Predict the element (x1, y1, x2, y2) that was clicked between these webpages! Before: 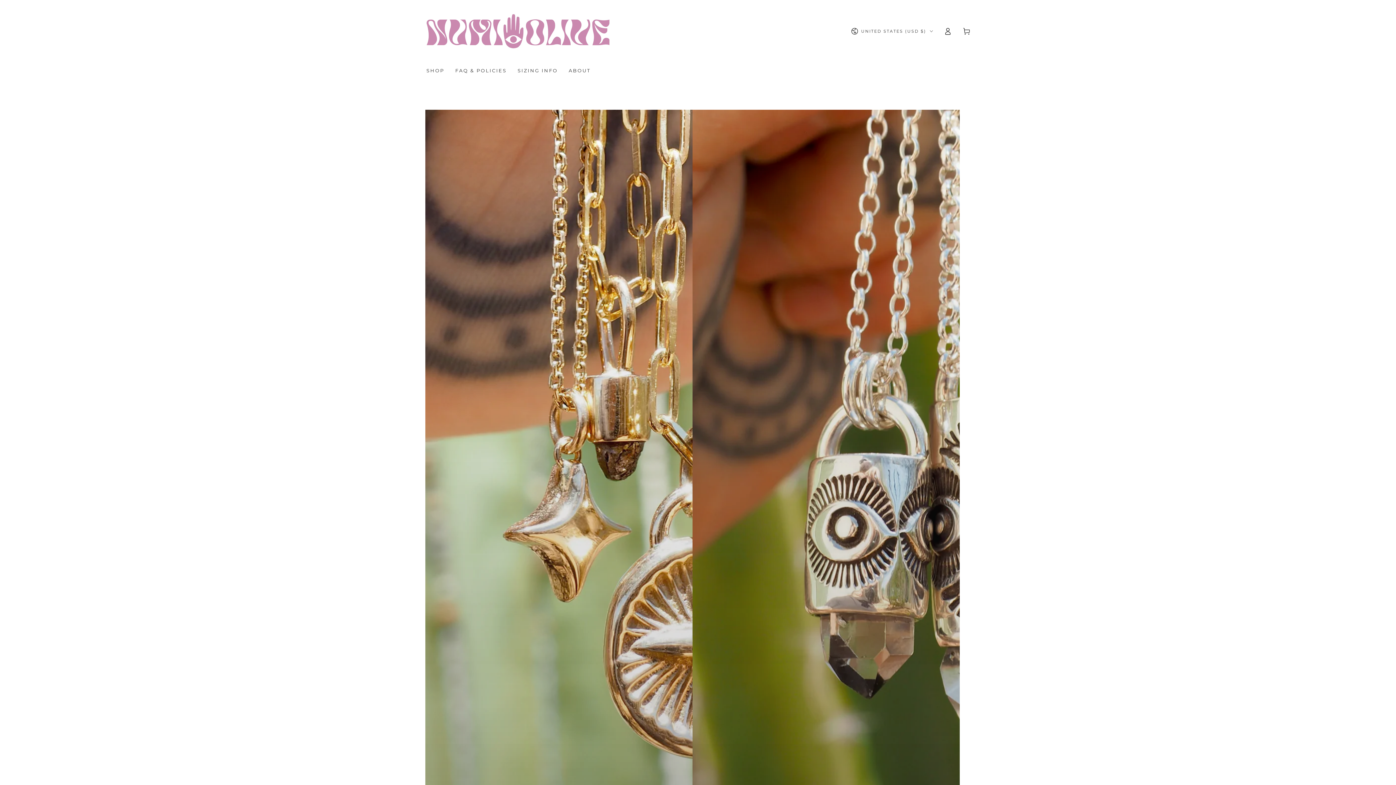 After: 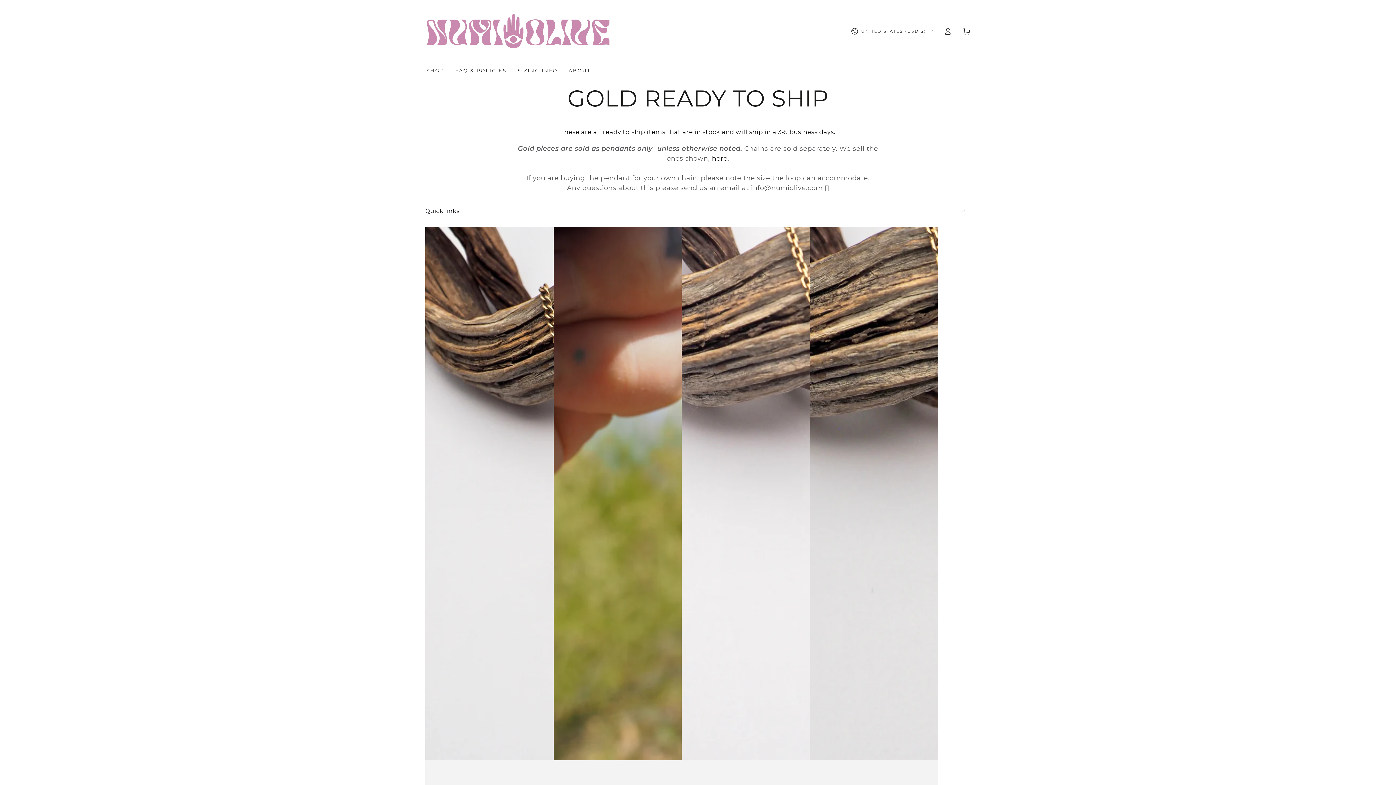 Action: bbox: (425, 109, 692, 1107) label: GOLD READY TO SHIP